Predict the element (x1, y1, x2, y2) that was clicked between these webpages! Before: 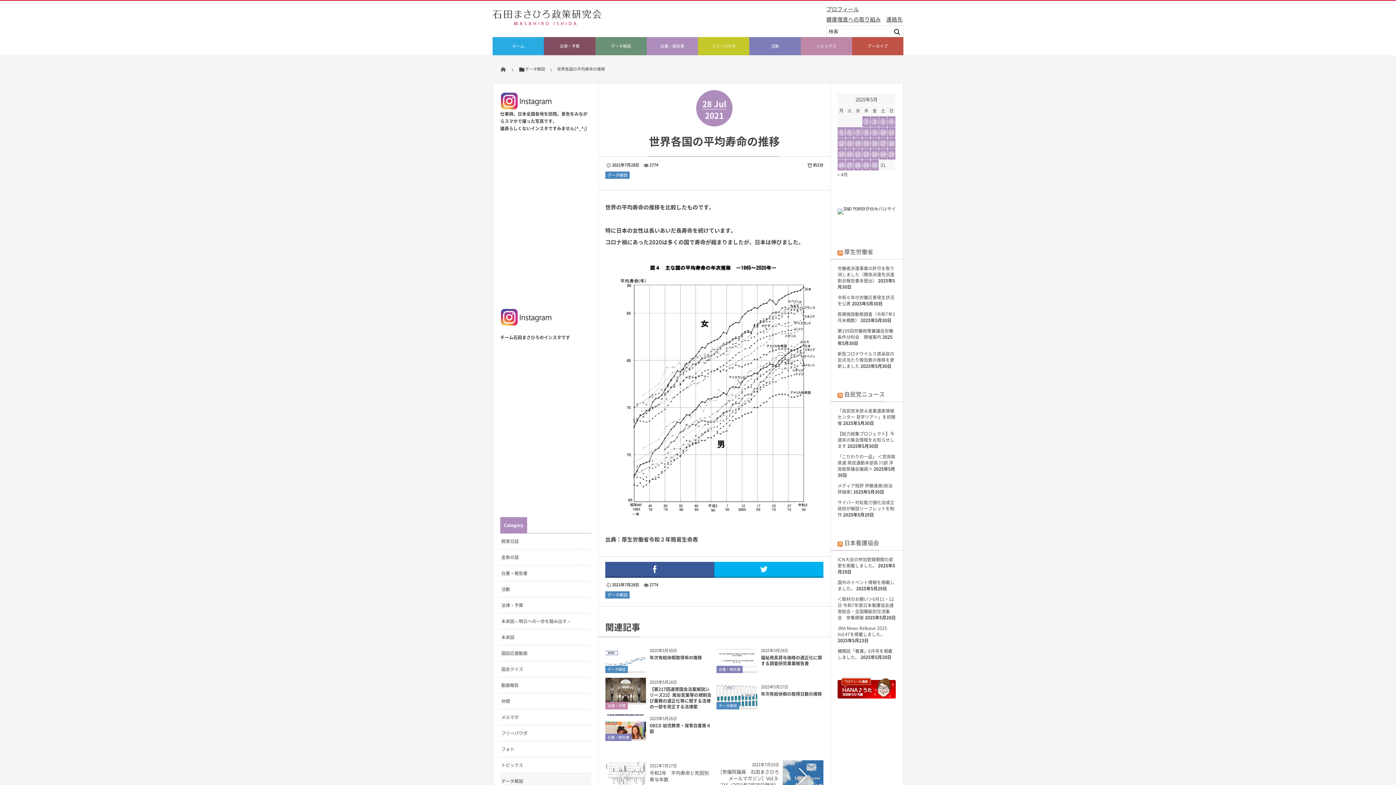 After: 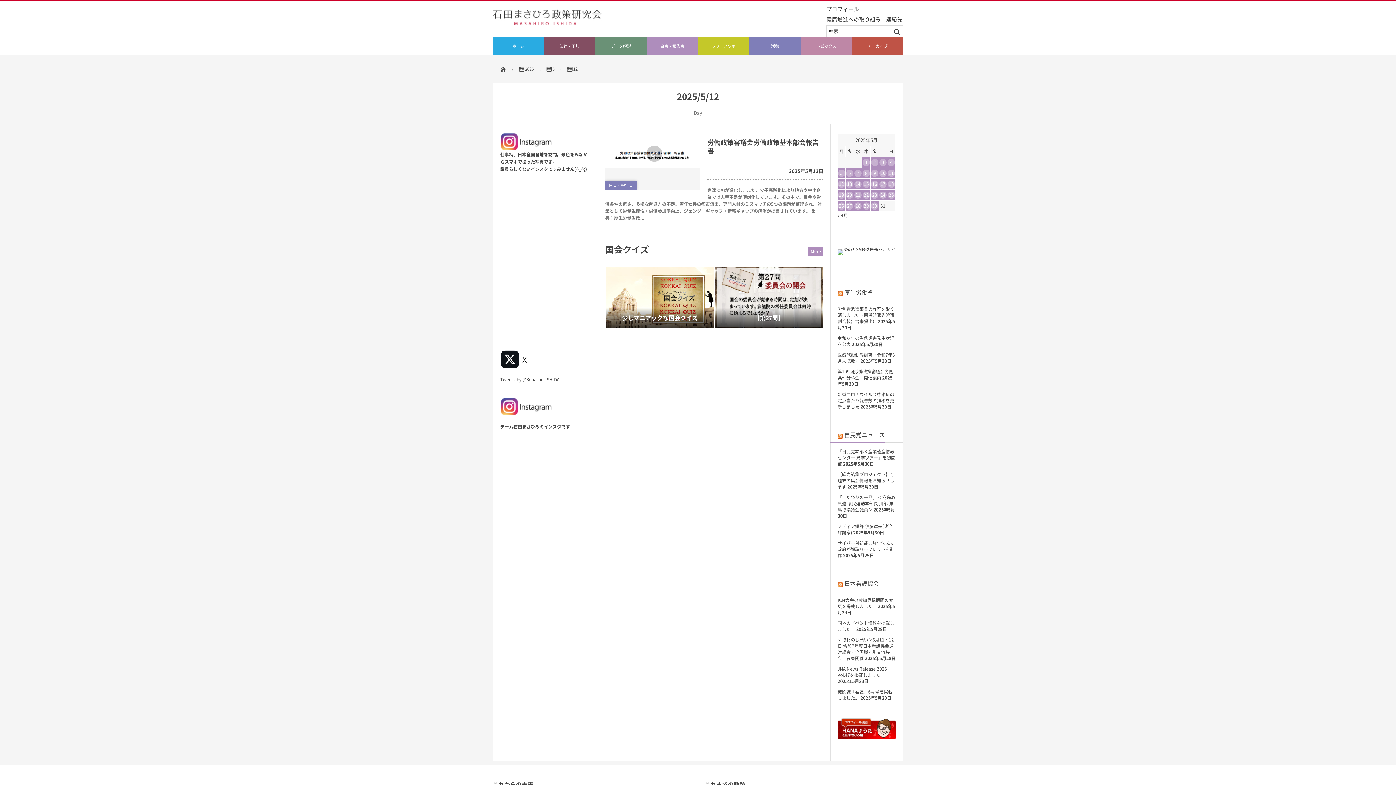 Action: bbox: (837, 138, 845, 148) label: 2025年5月12日 に投稿を公開